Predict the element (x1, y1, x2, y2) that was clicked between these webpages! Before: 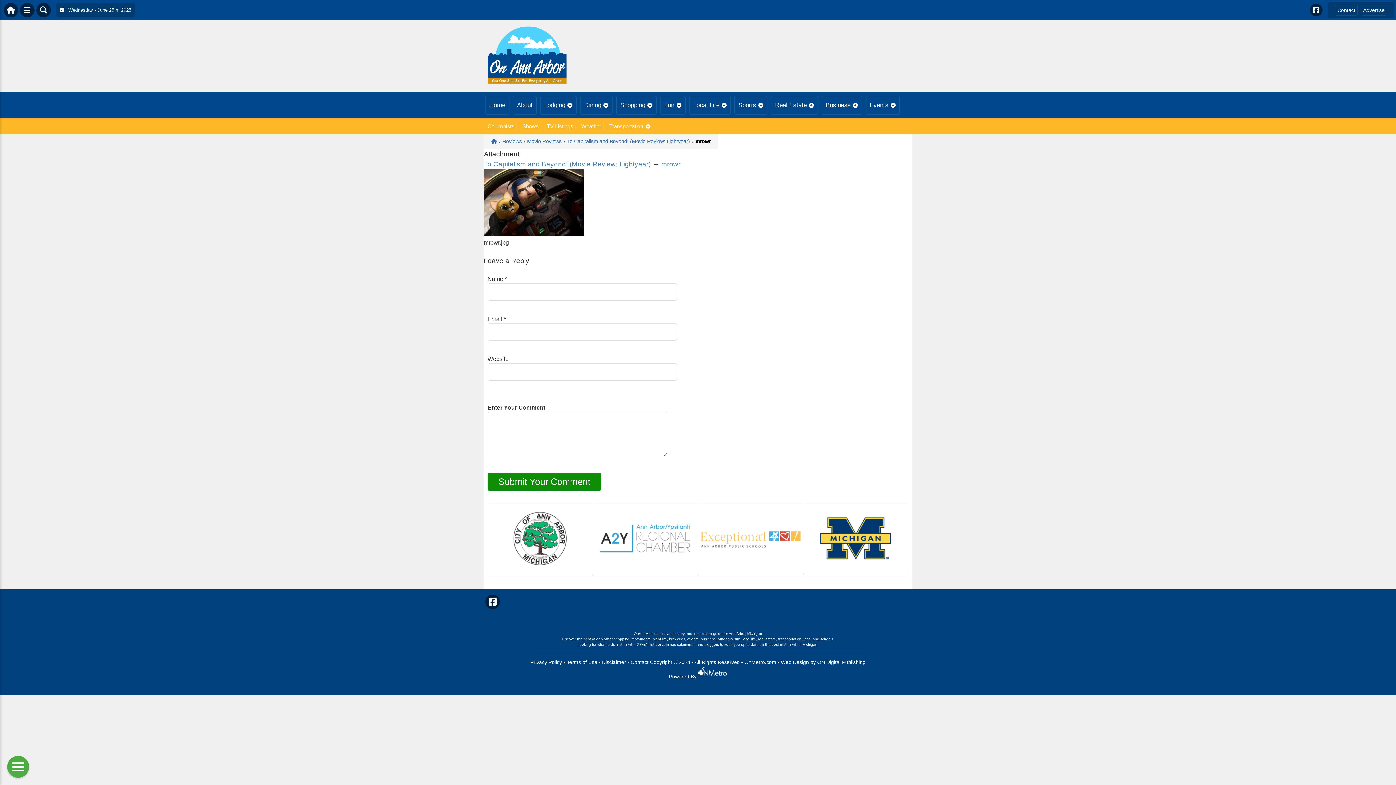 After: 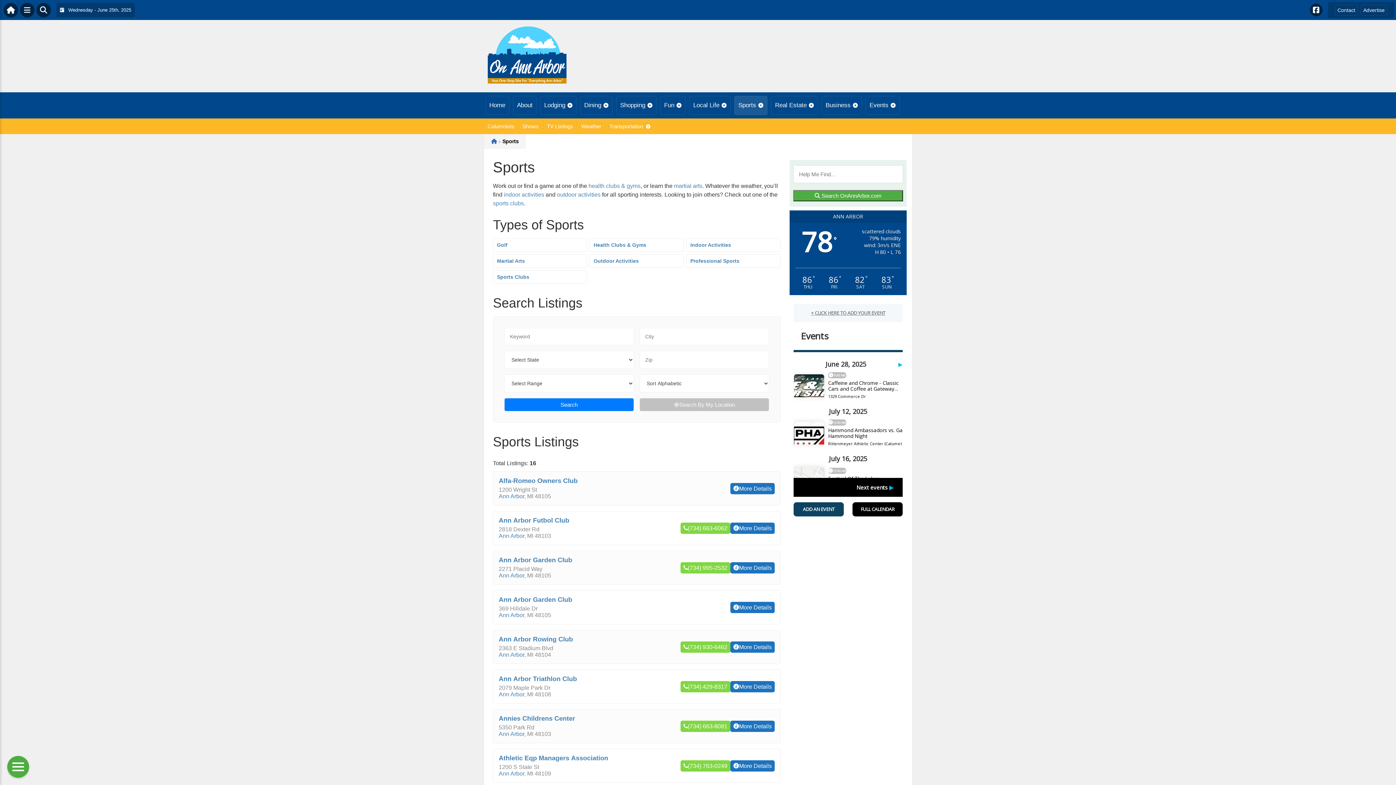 Action: label: Sports bbox: (734, 96, 767, 114)